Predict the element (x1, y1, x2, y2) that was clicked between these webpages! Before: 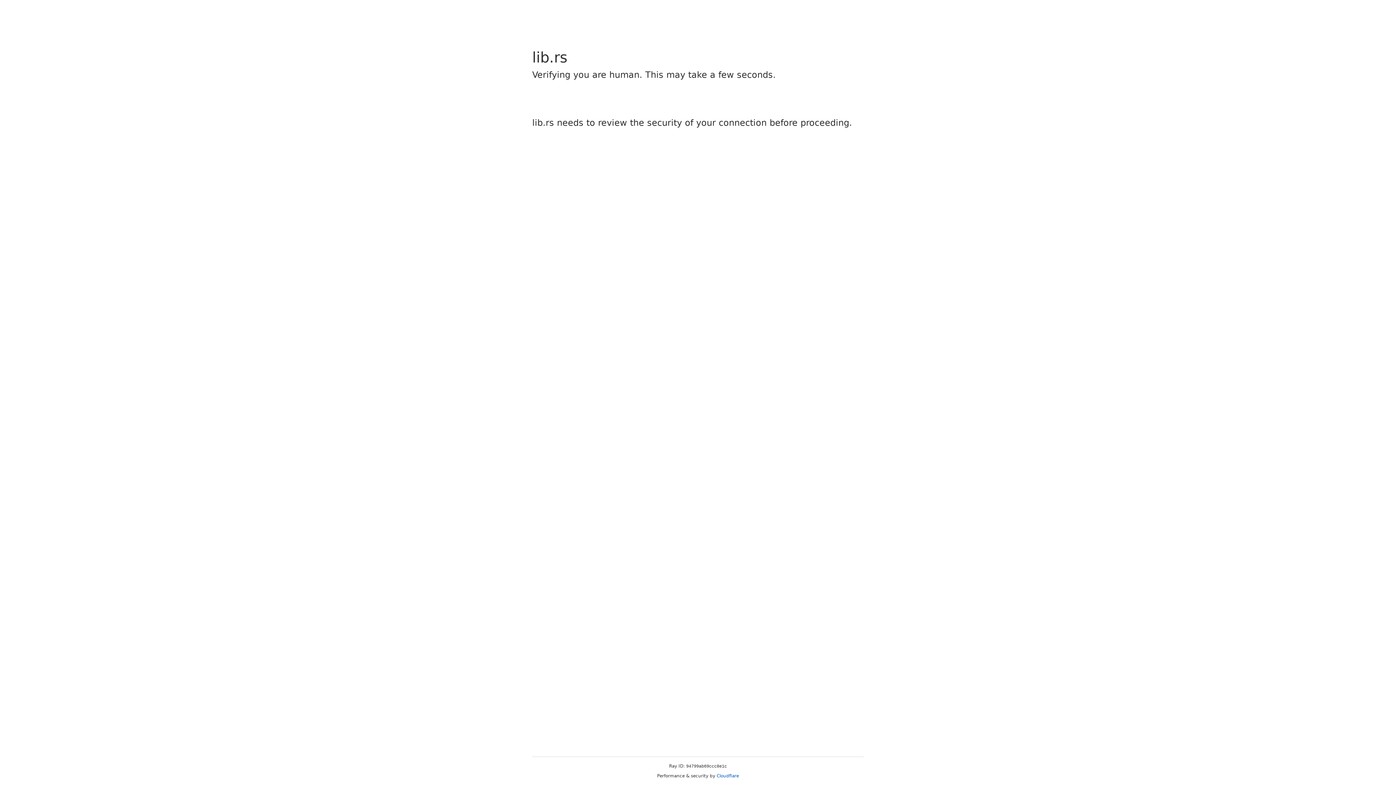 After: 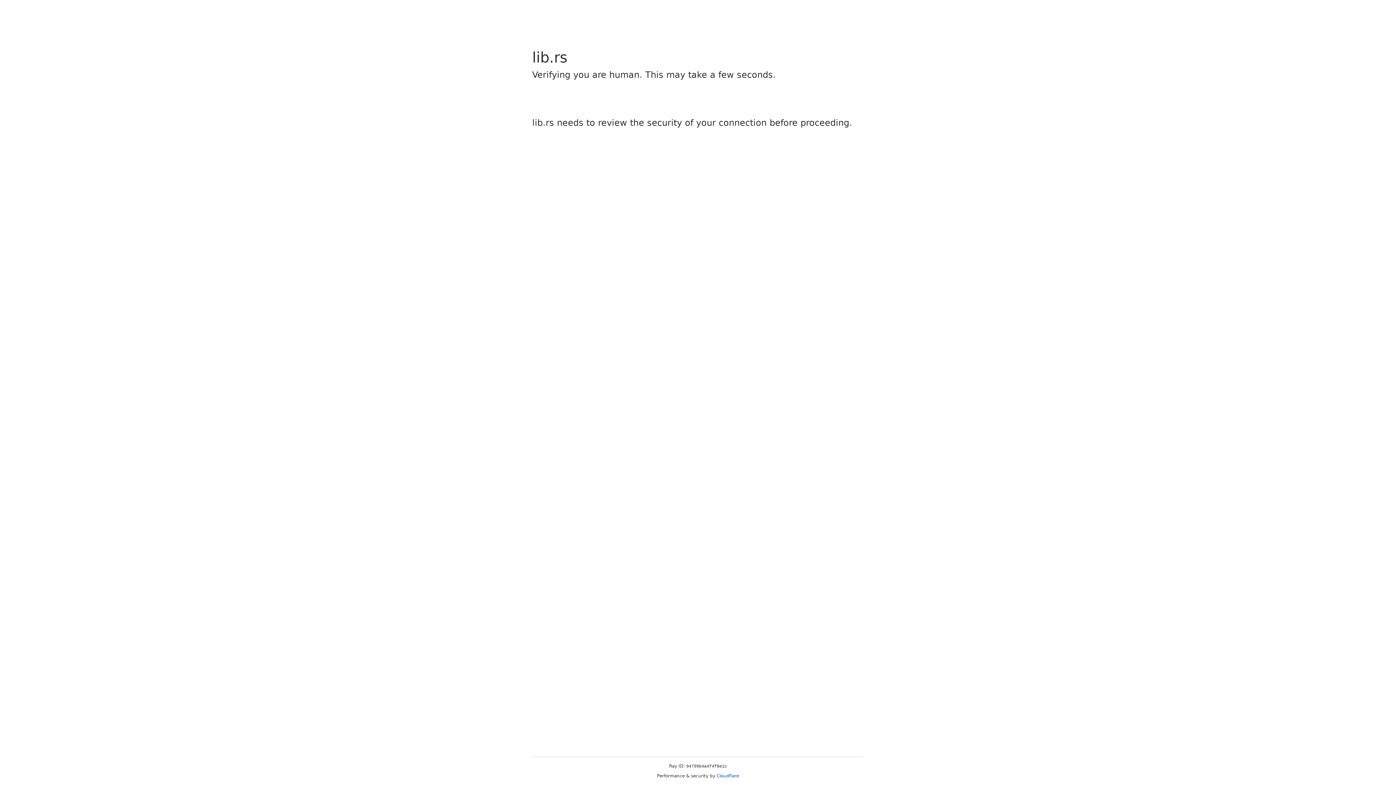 Action: label: Cloudflare bbox: (716, 773, 739, 778)